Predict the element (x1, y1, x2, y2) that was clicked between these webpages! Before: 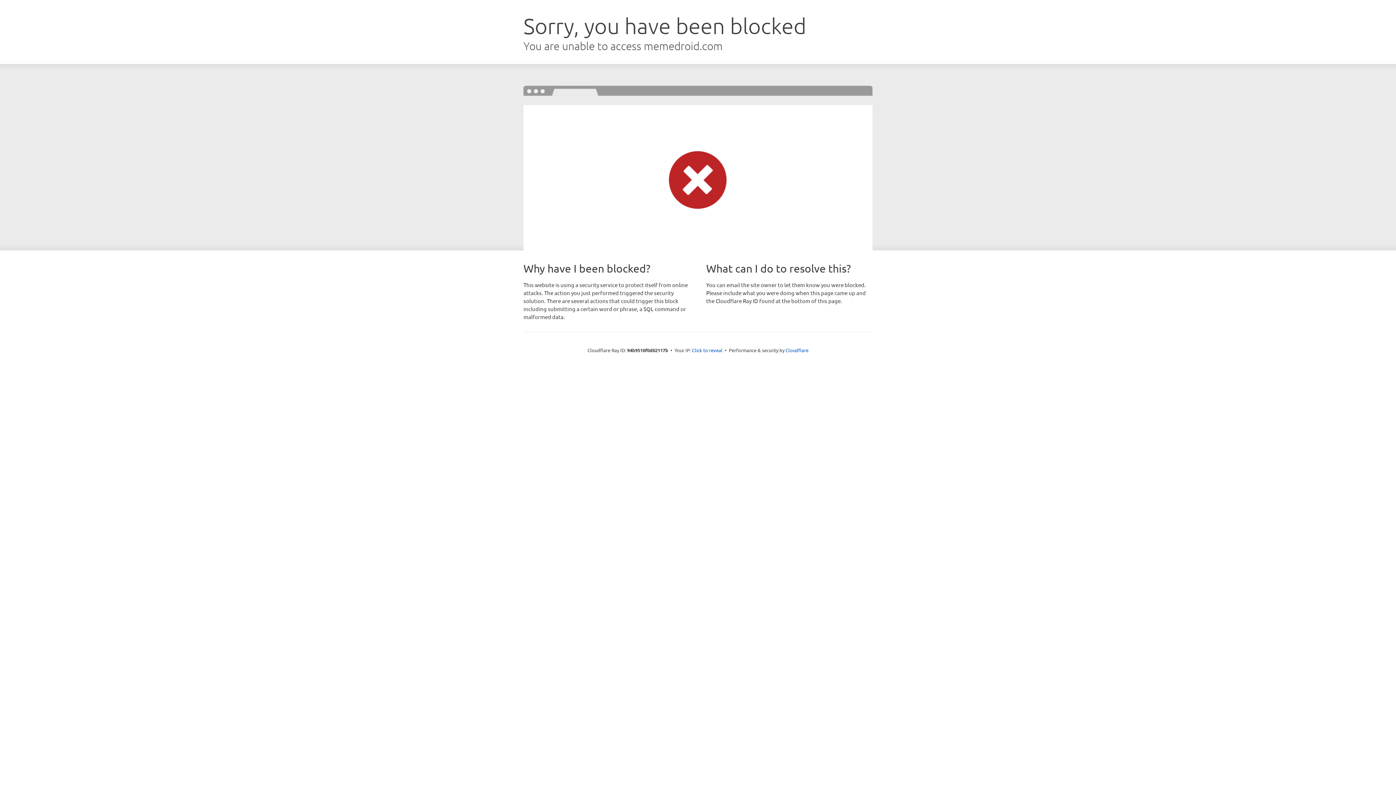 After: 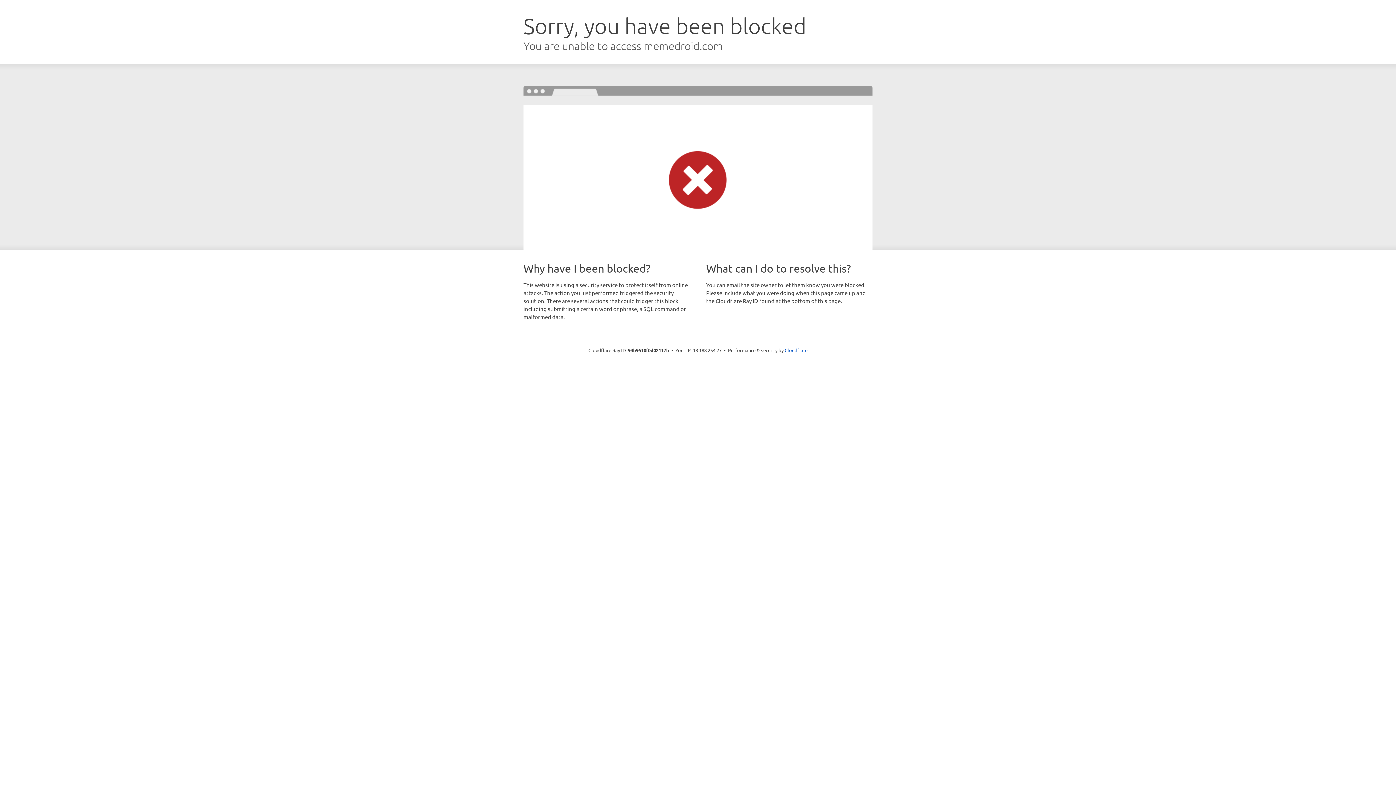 Action: label: Click to reveal bbox: (692, 346, 722, 353)